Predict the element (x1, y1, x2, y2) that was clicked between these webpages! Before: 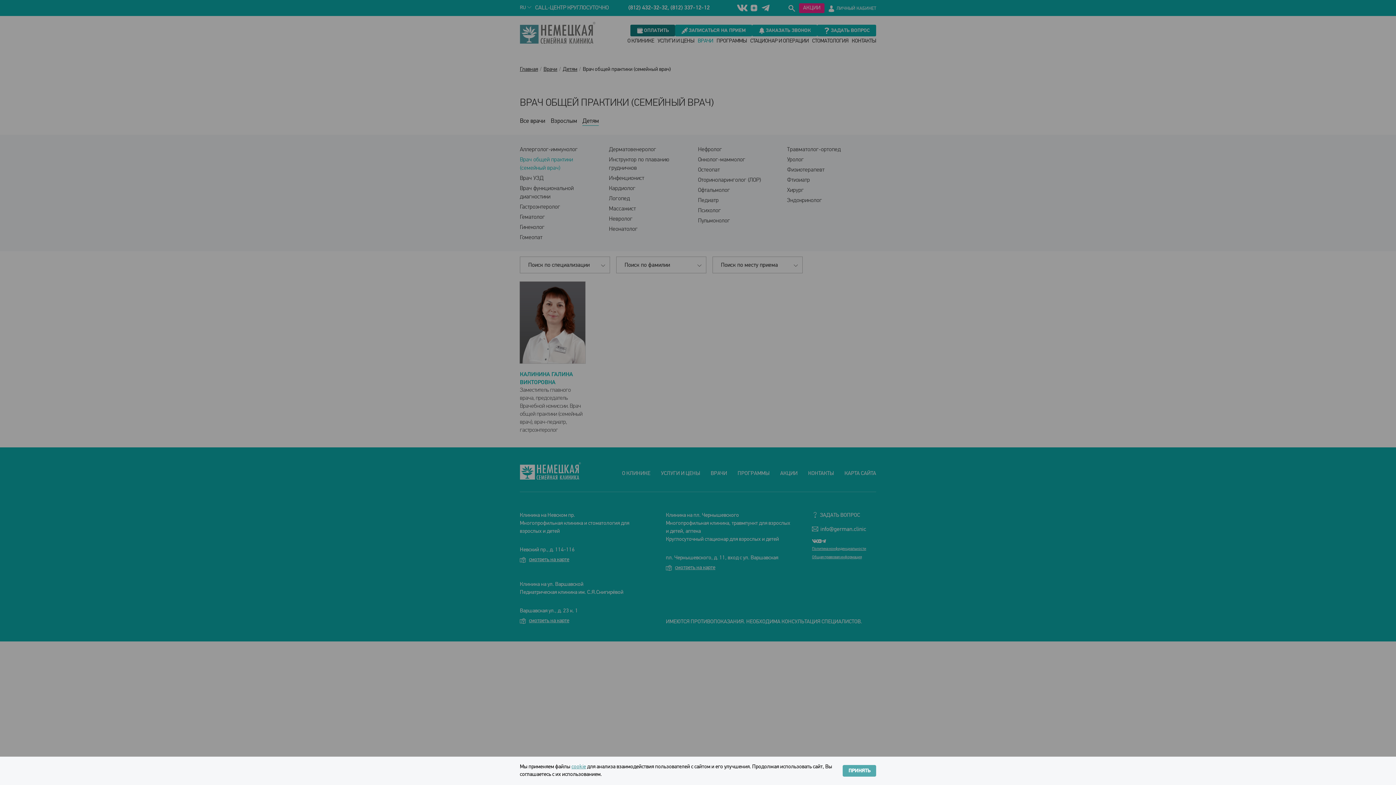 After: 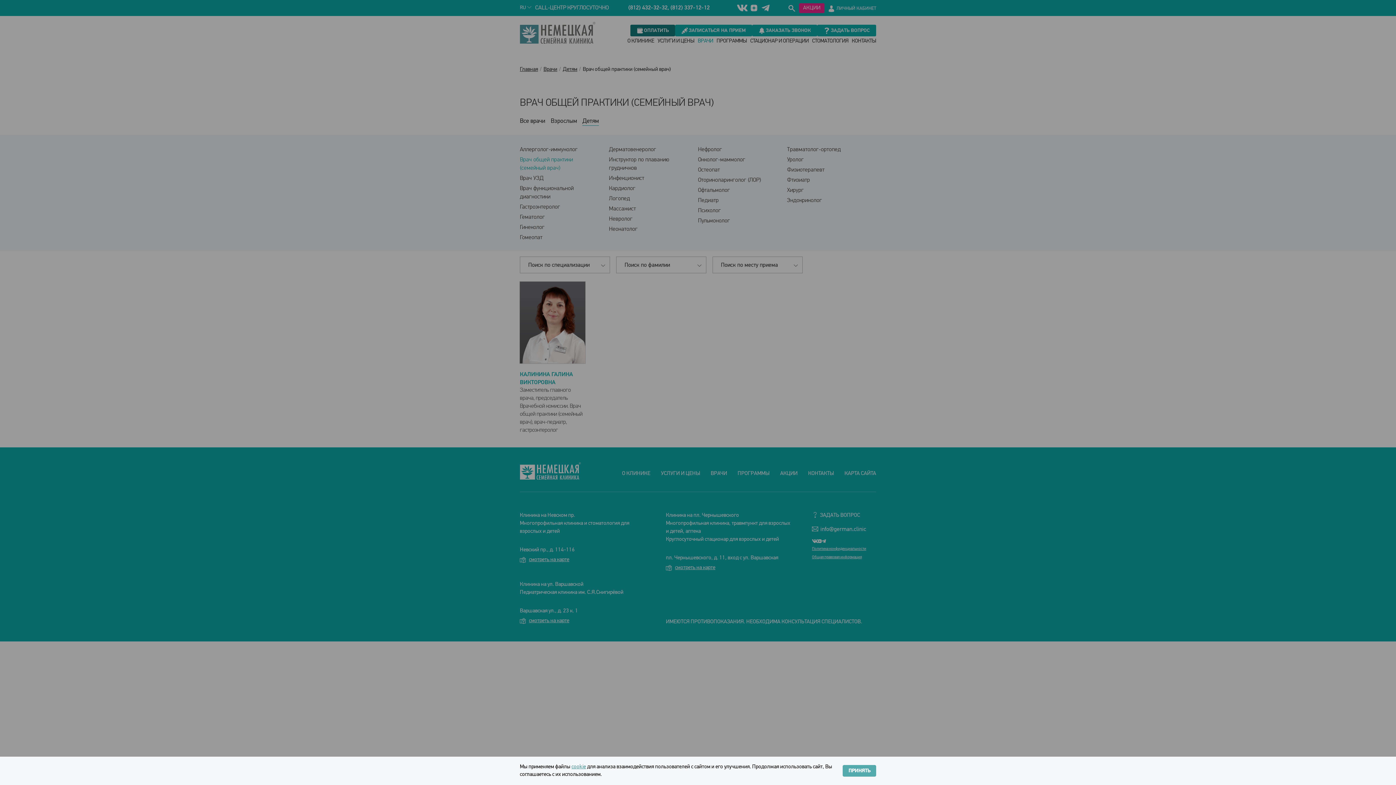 Action: label: cookie bbox: (571, 764, 586, 770)